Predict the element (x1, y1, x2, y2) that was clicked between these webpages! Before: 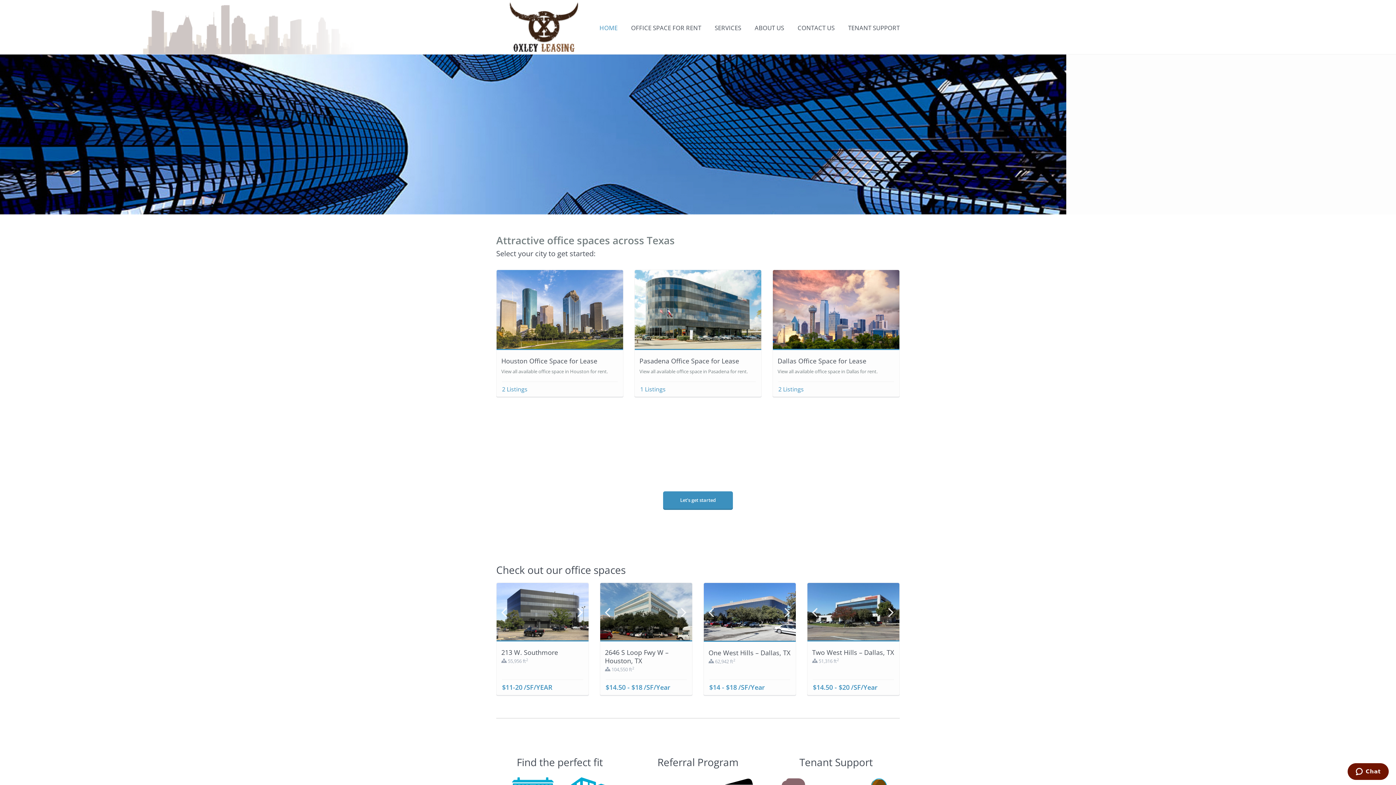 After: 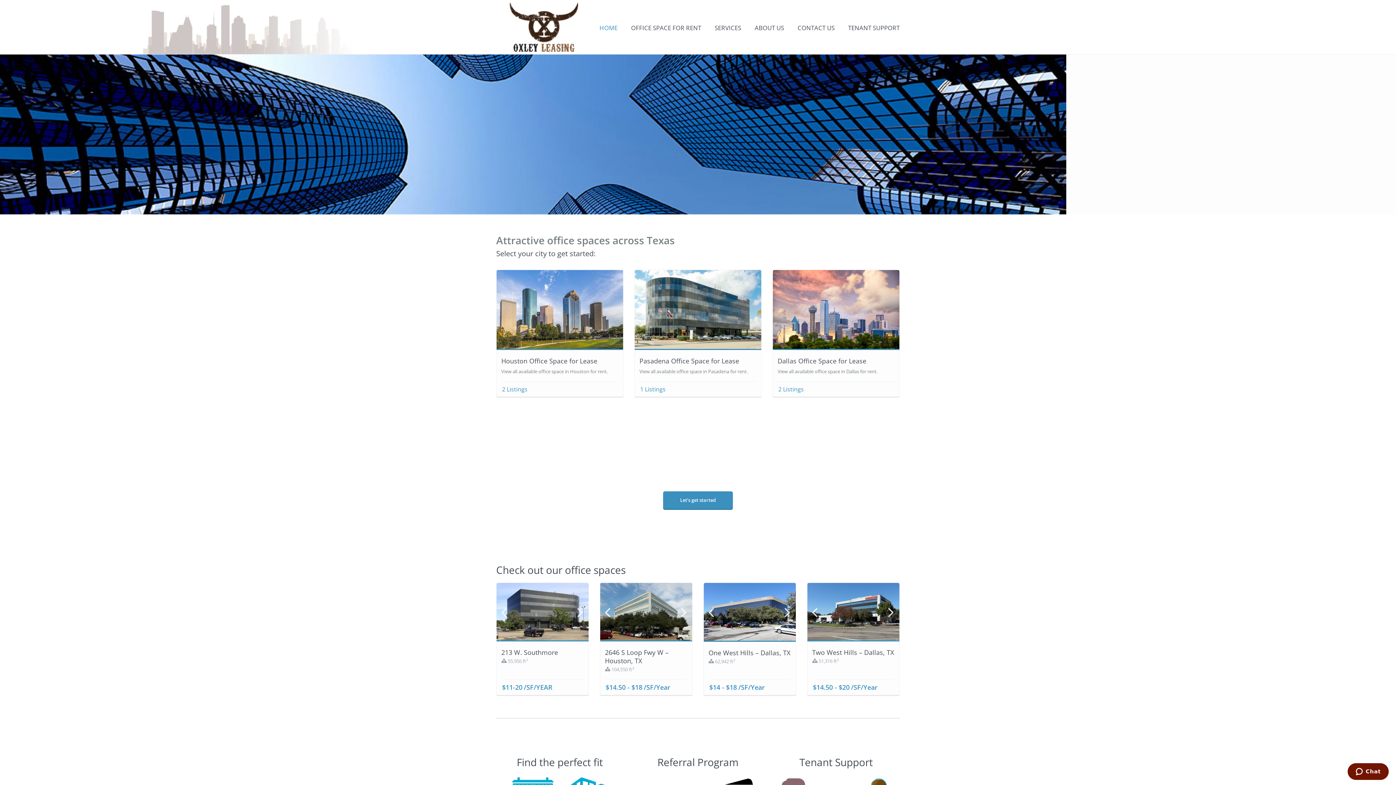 Action: bbox: (704, 583, 796, 642)